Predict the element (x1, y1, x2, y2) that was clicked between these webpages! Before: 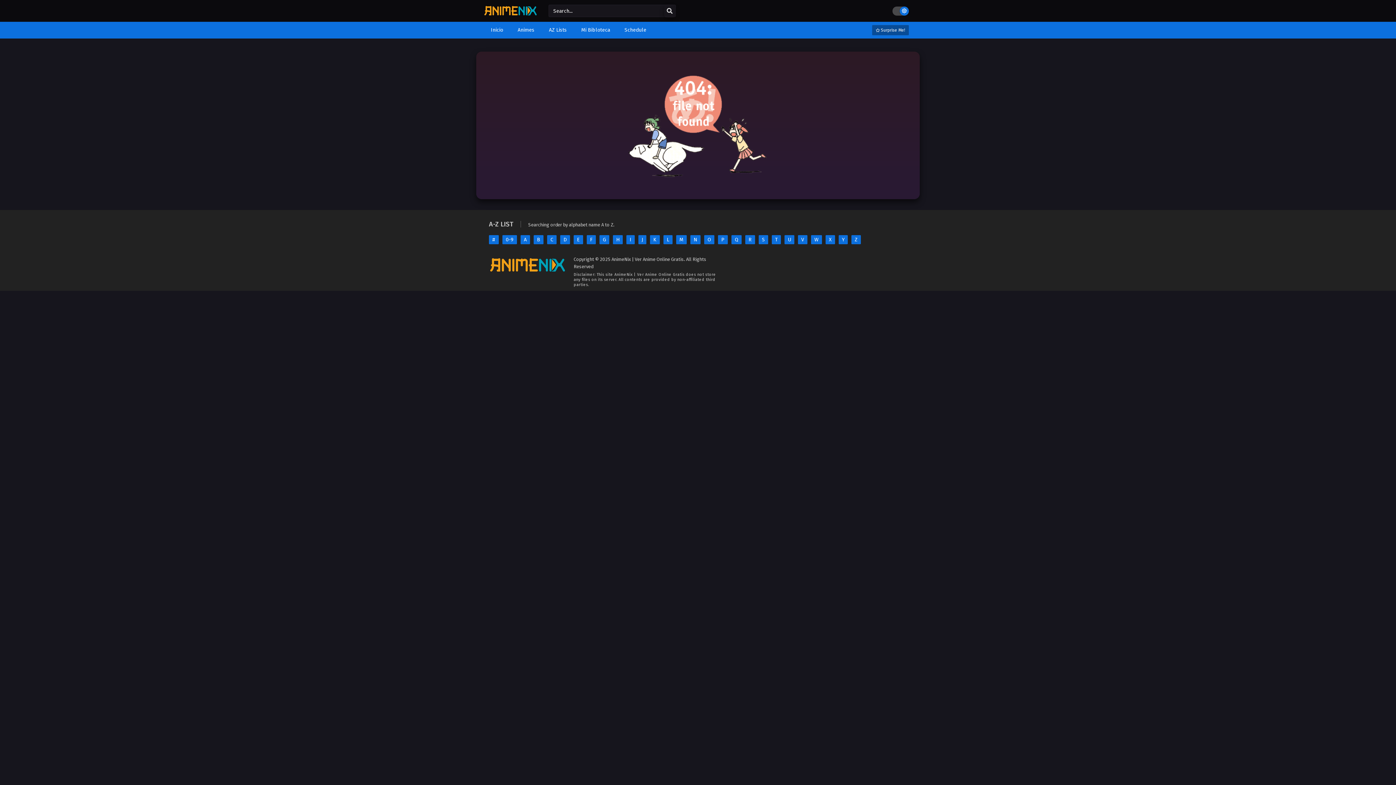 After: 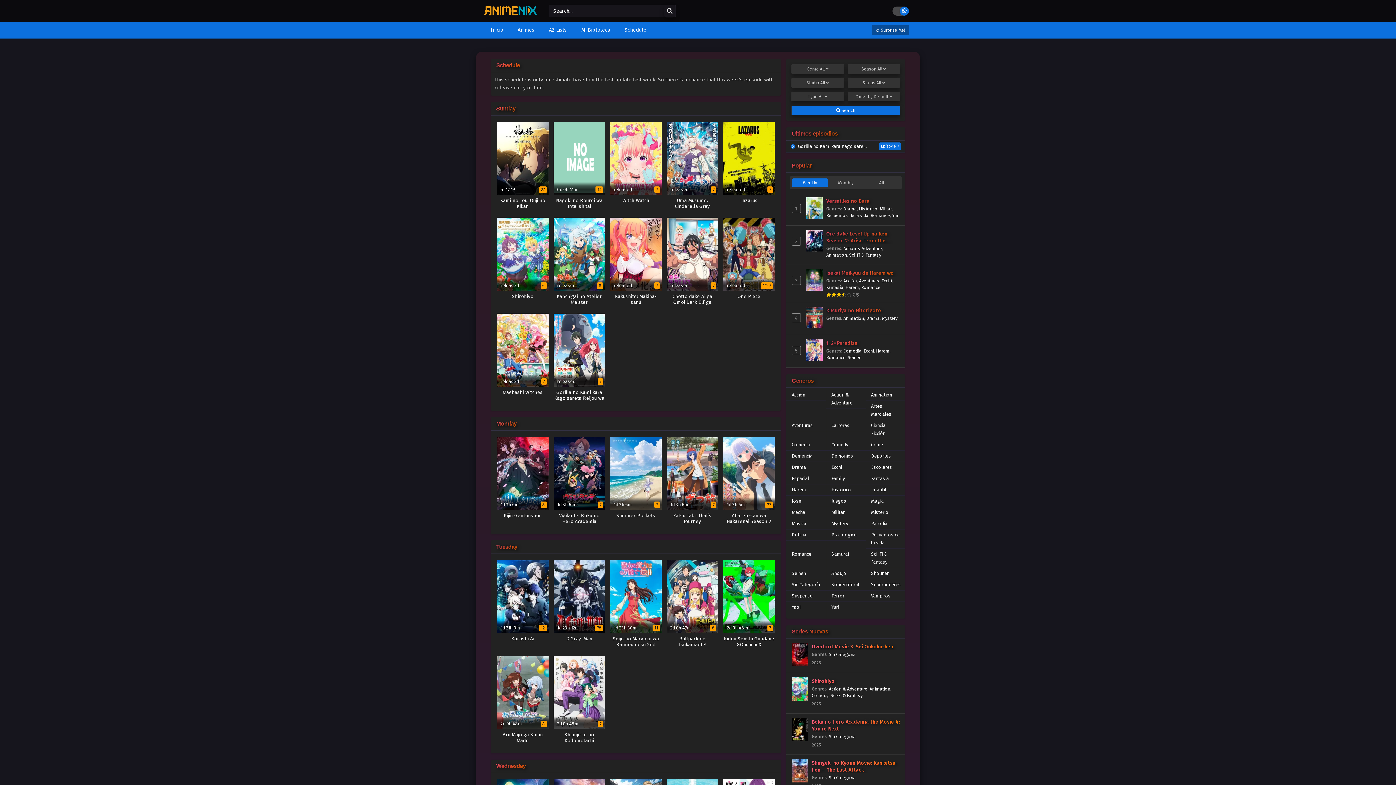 Action: bbox: (690, 235, 700, 244) label: N